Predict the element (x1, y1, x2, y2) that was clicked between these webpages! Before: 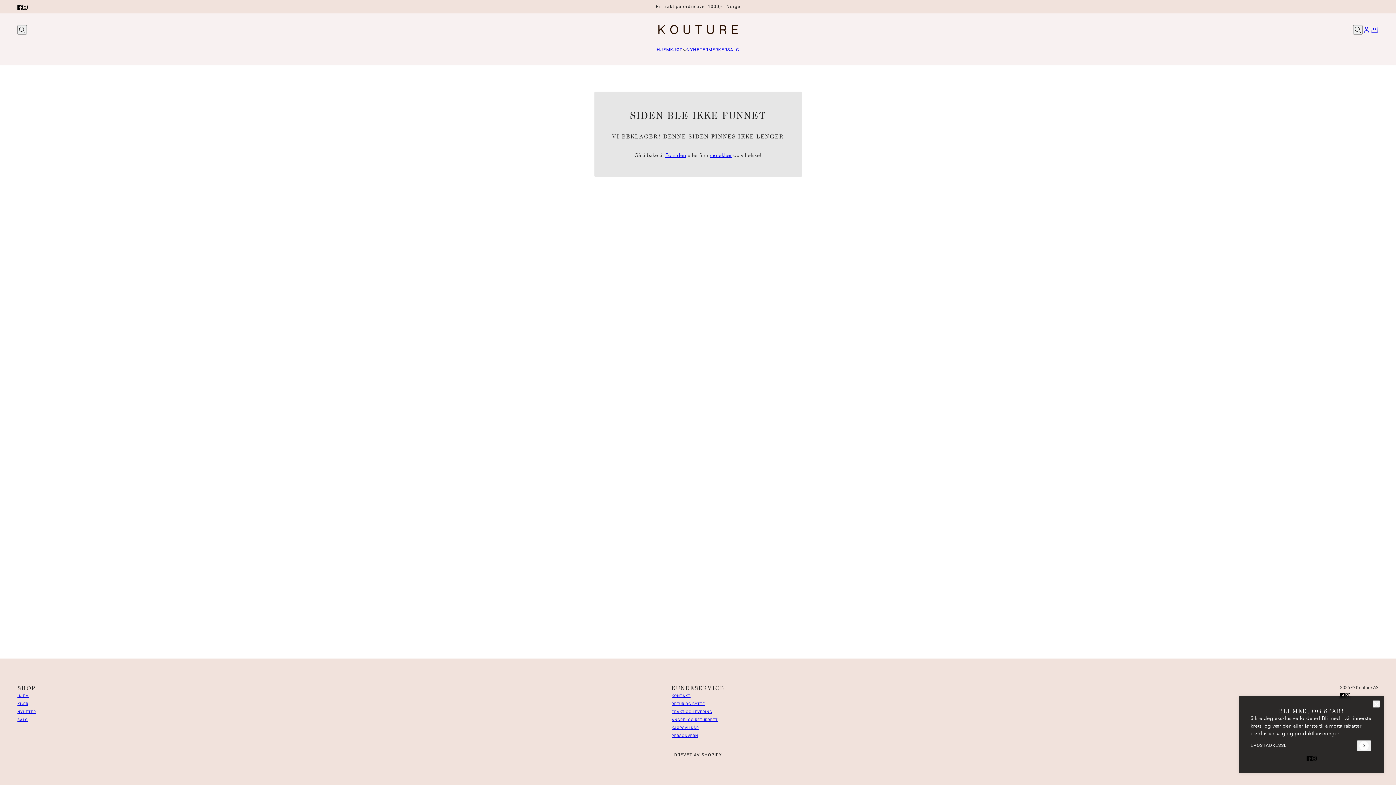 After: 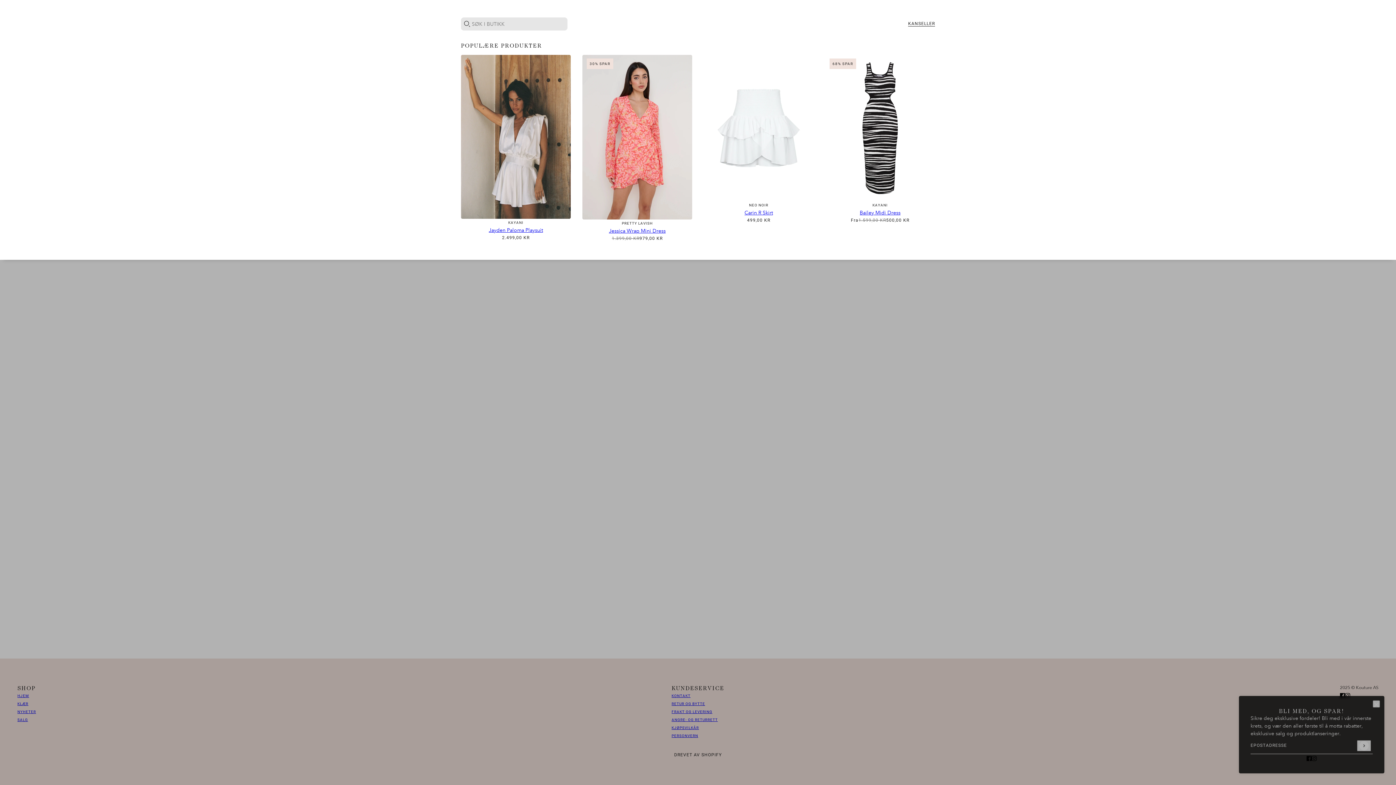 Action: label: Søk bbox: (17, 25, 26, 34)